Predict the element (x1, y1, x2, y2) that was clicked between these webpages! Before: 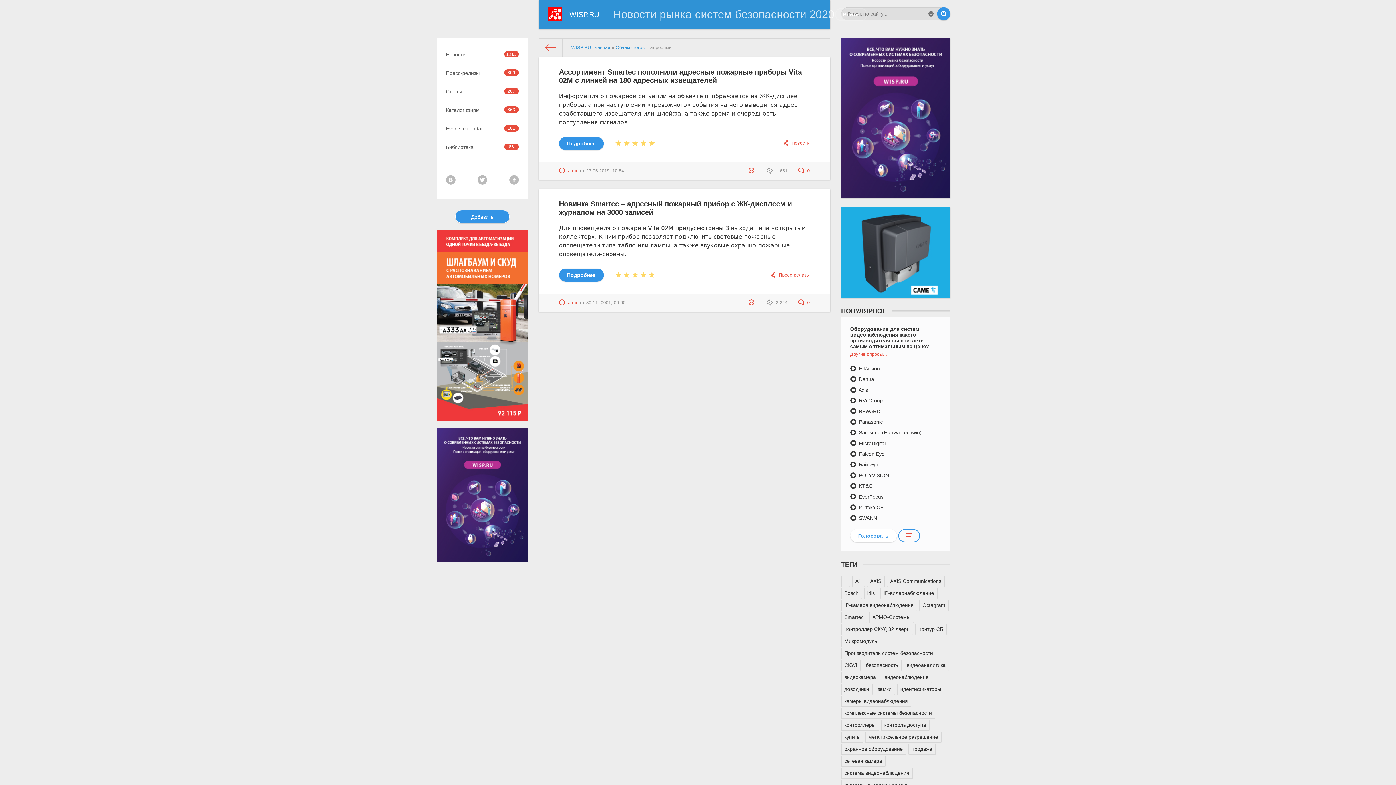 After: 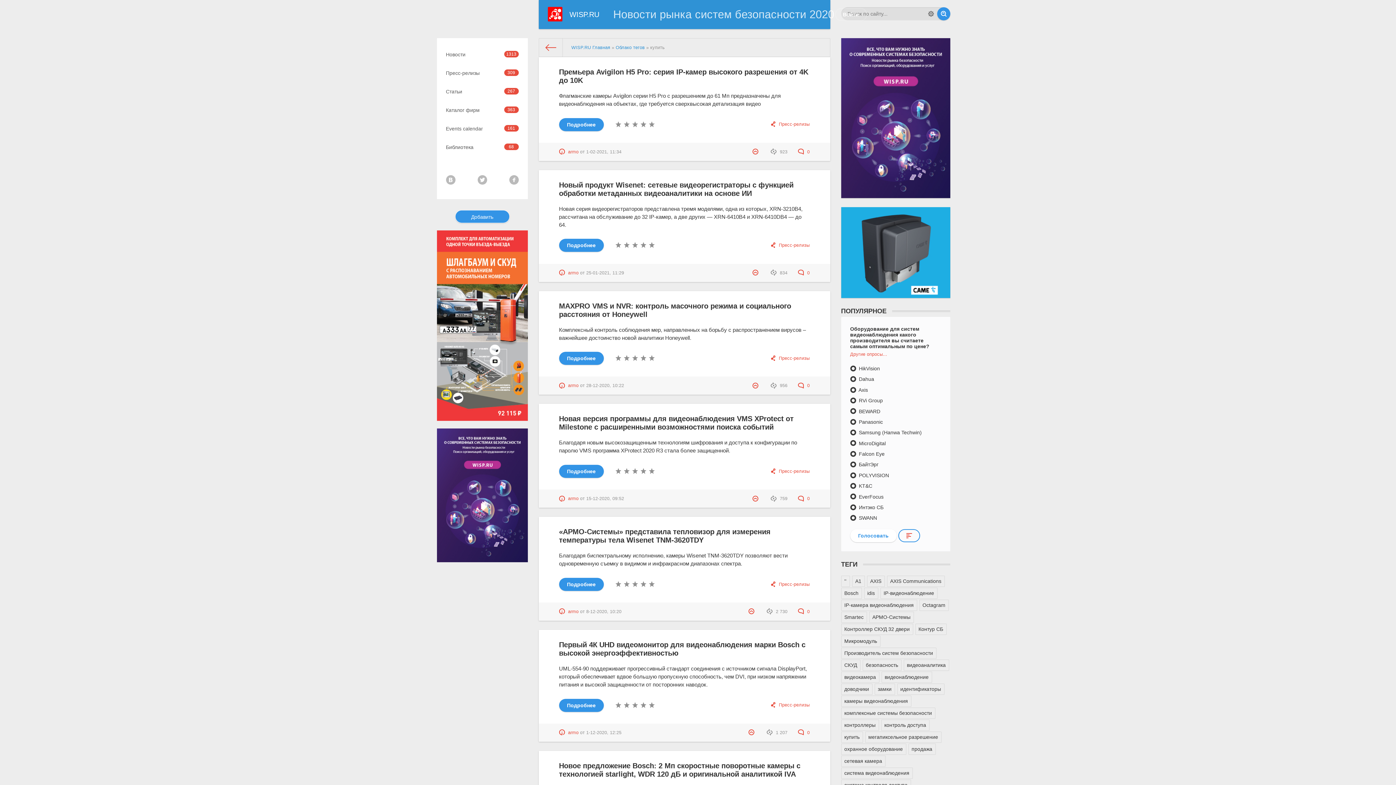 Action: bbox: (841, 732, 863, 743) label: купить